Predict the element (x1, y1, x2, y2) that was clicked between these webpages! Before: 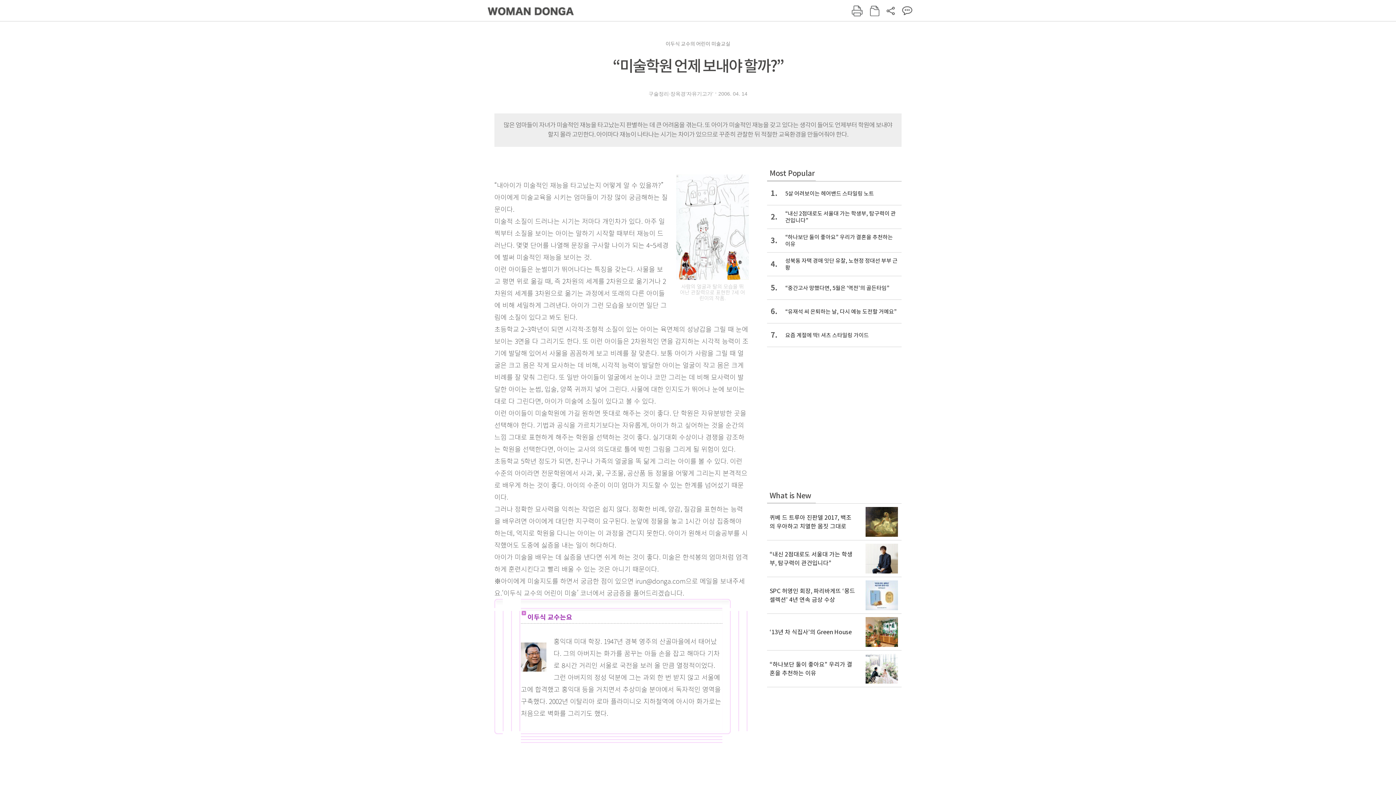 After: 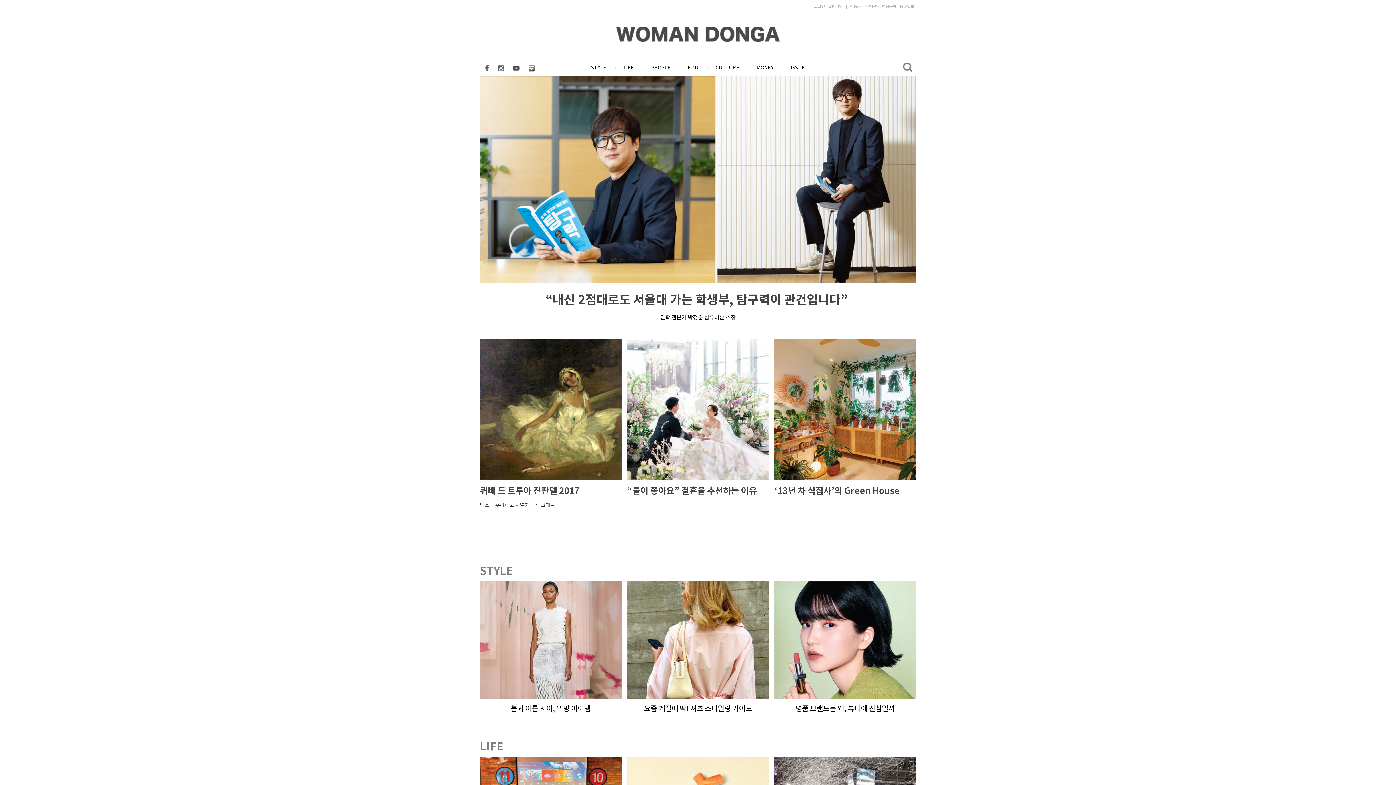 Action: bbox: (488, 4, 573, 15)